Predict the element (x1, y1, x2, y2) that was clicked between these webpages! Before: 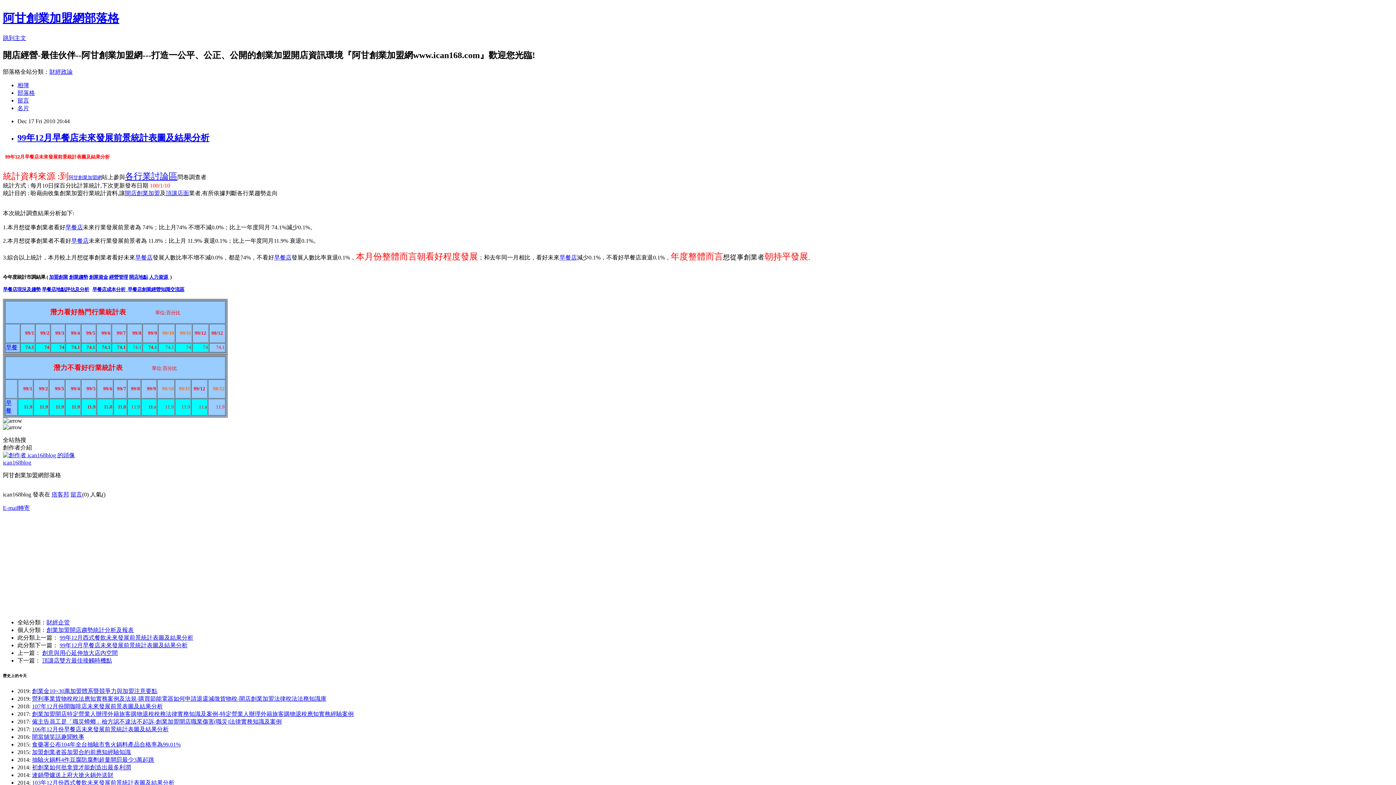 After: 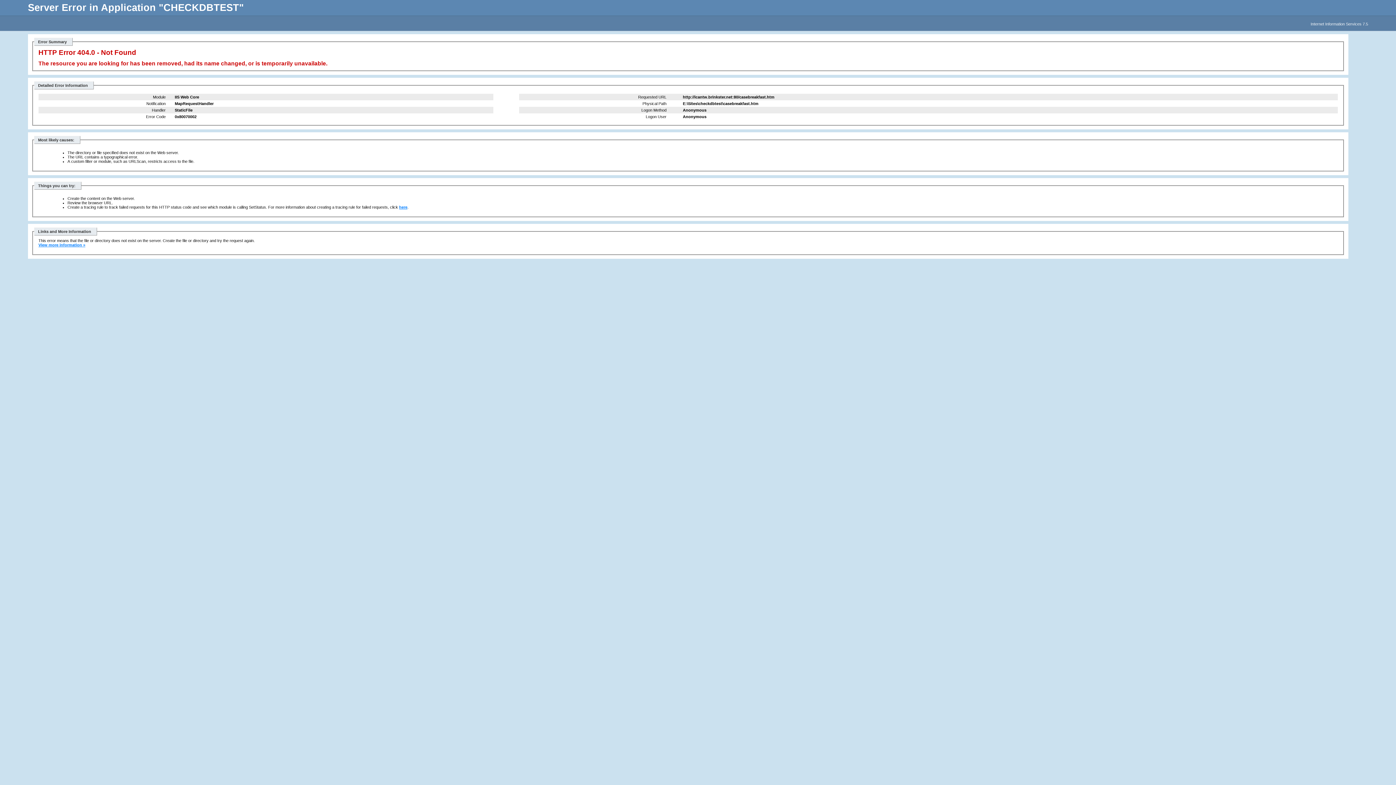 Action: bbox: (559, 254, 577, 260) label: 早餐店